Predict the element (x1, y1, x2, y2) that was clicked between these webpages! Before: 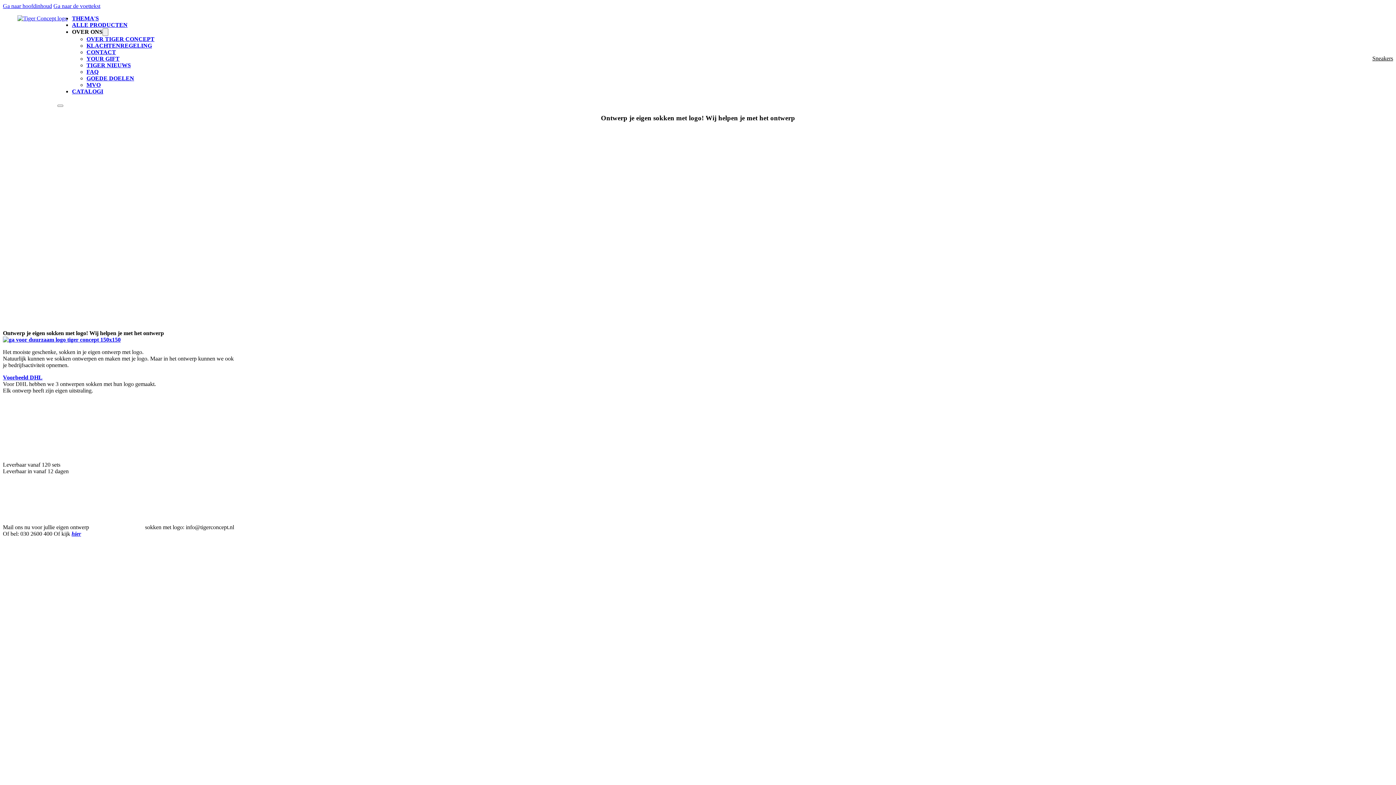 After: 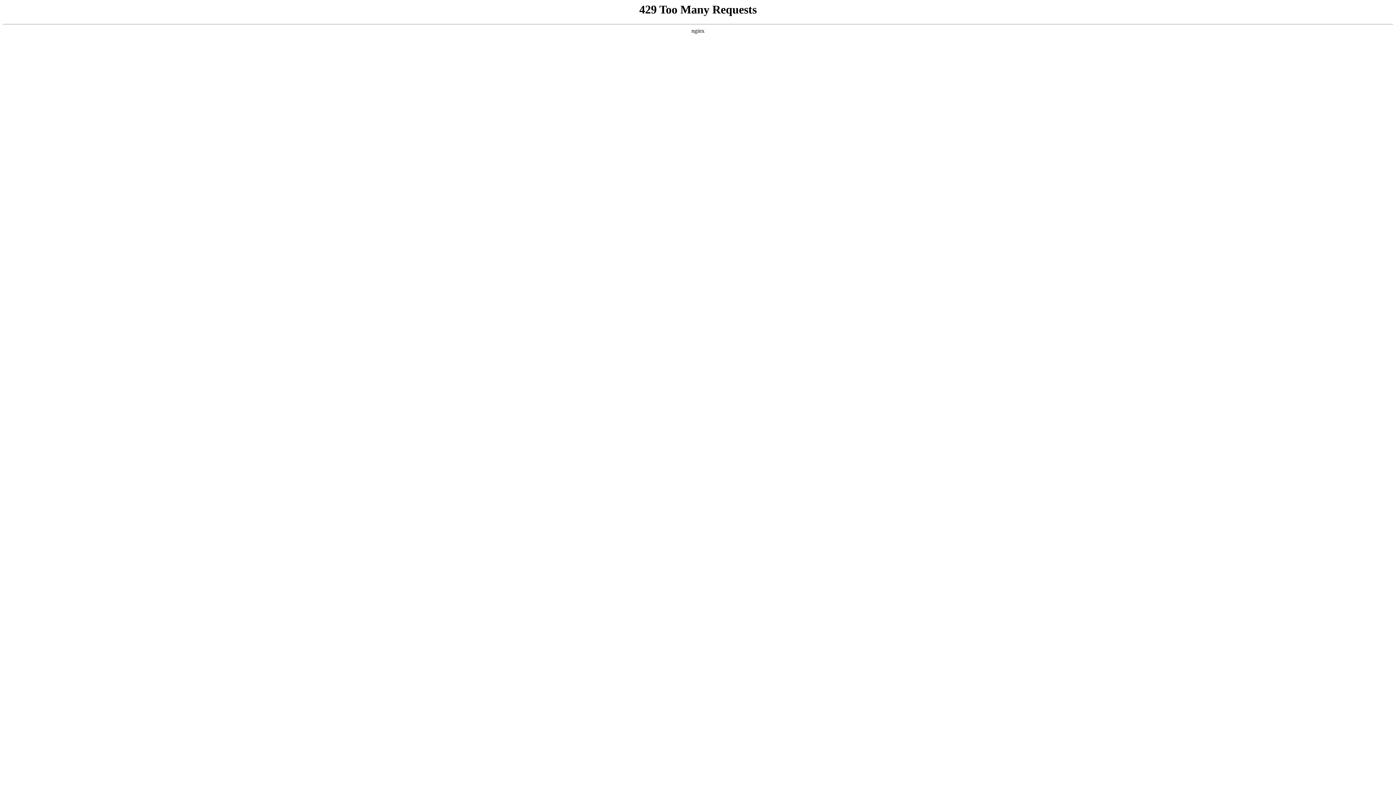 Action: bbox: (86, 42, 152, 48) label: KLACHTENREGELING